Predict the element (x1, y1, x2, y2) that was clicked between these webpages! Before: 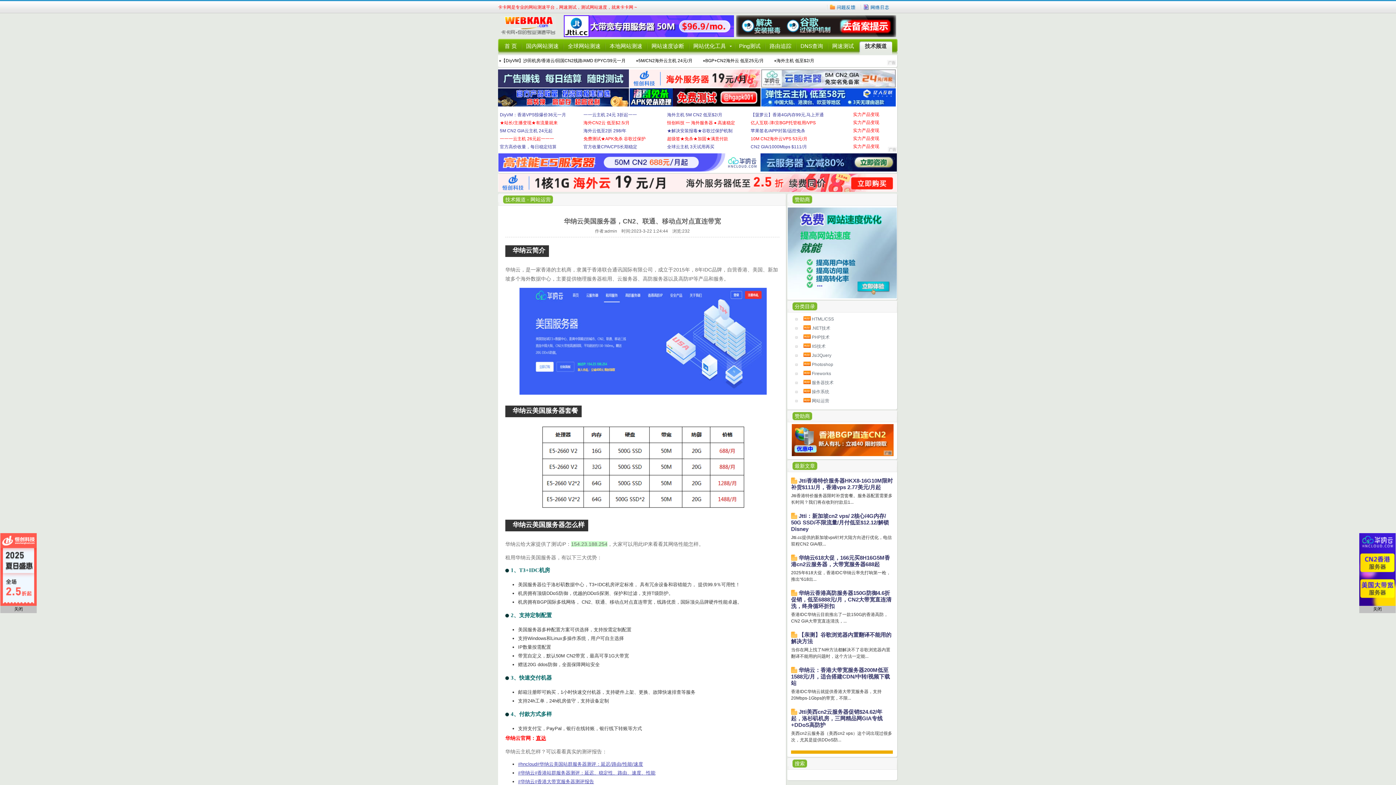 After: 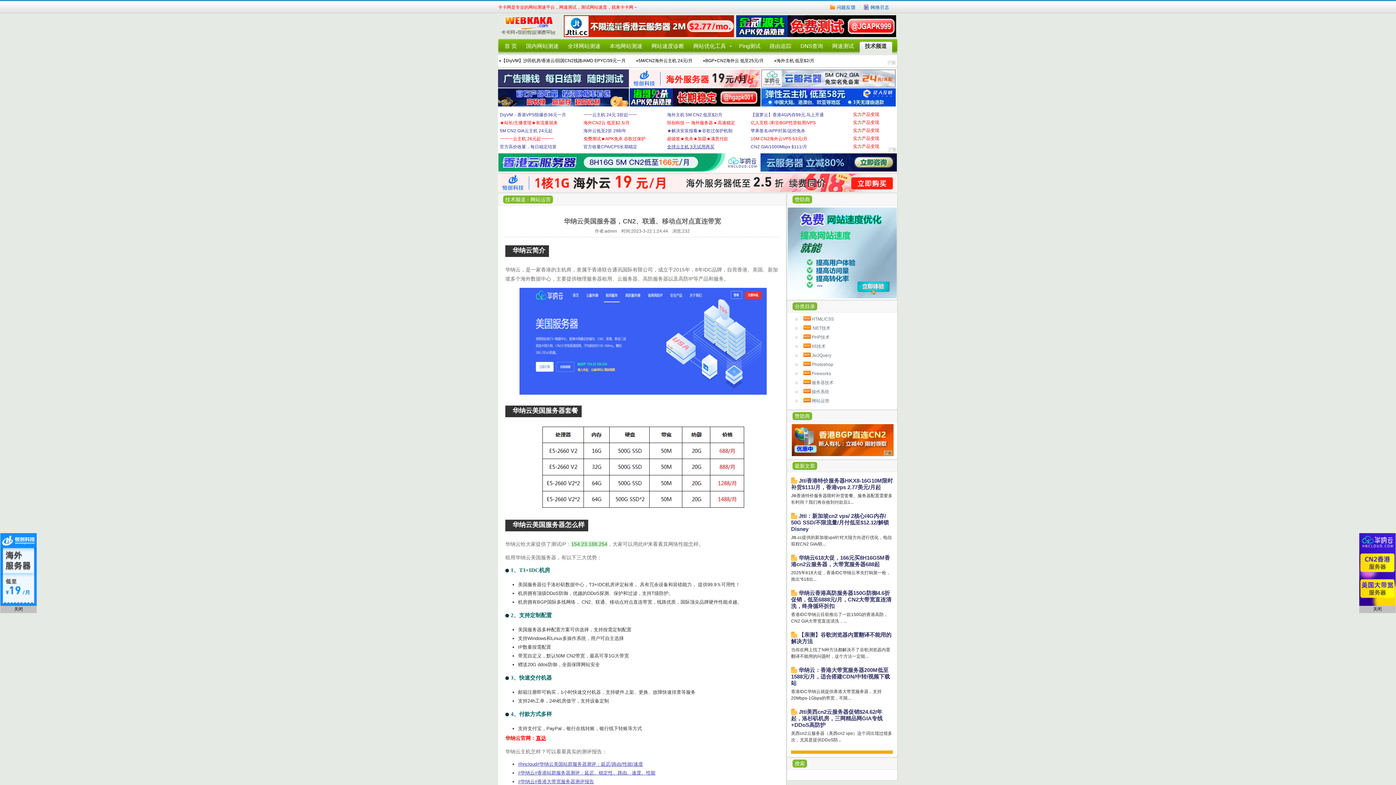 Action: bbox: (667, 144, 714, 149) label: 全球云主机 3天试用再买